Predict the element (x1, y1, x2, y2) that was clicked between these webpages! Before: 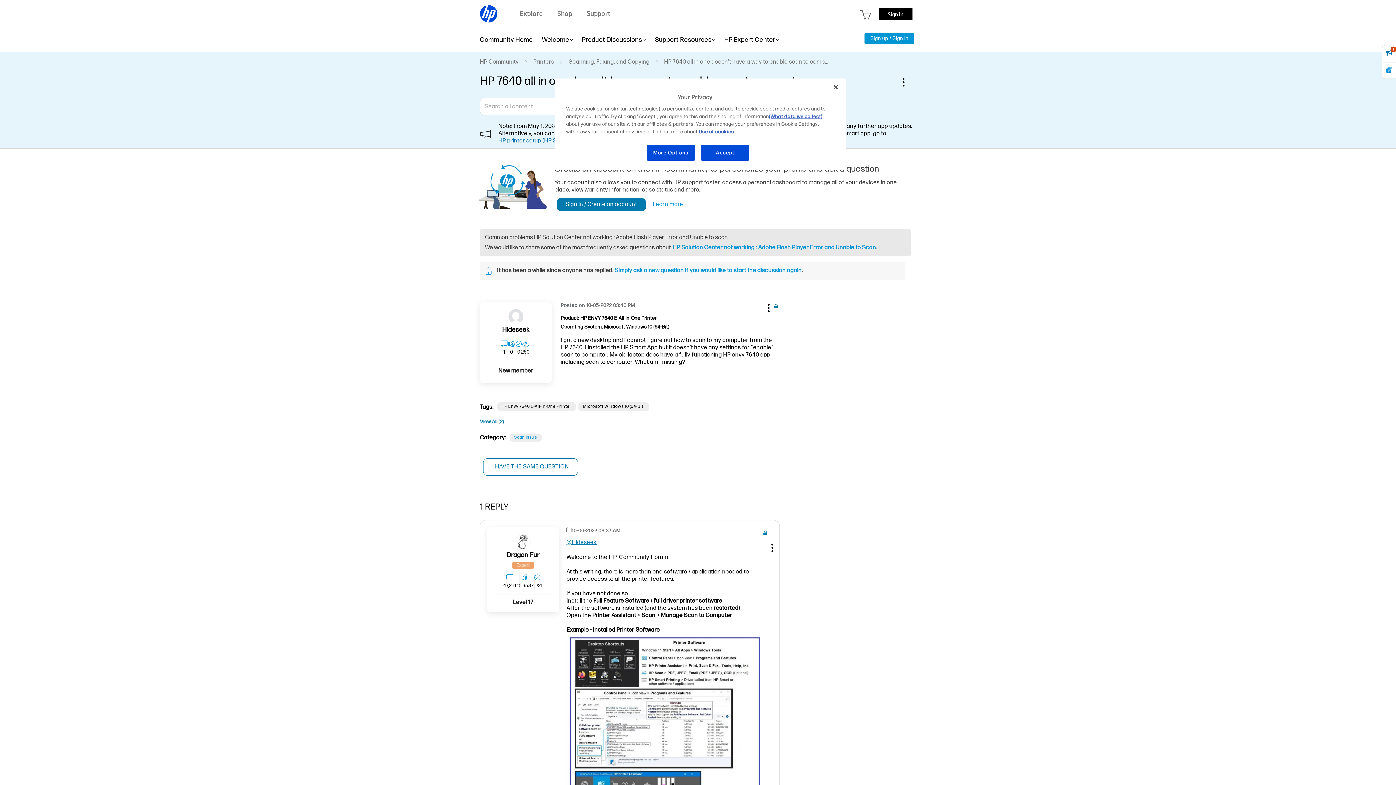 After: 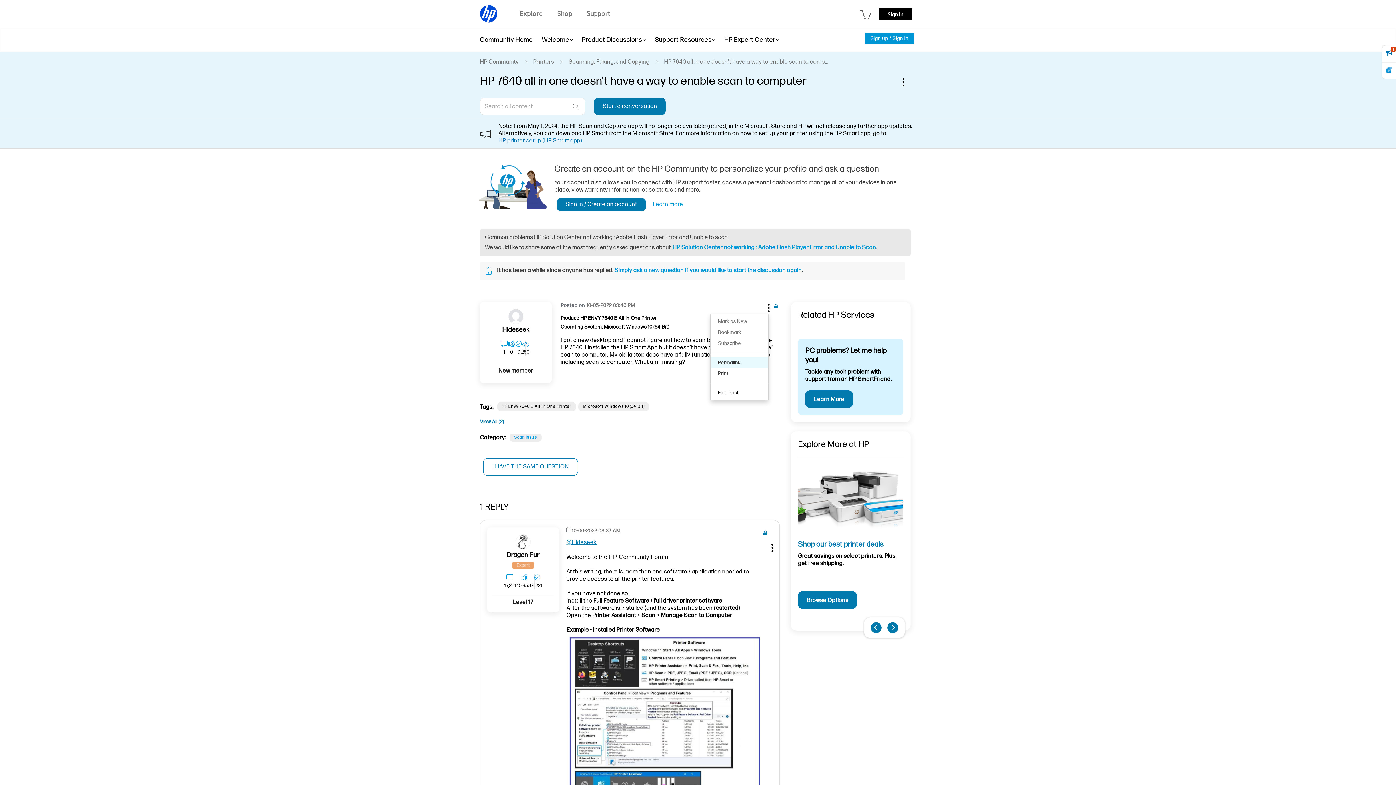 Action: label: Show HP 7640 all in one doesn't have a way to enable scan to computer post option menu bbox: (759, 299, 776, 314)